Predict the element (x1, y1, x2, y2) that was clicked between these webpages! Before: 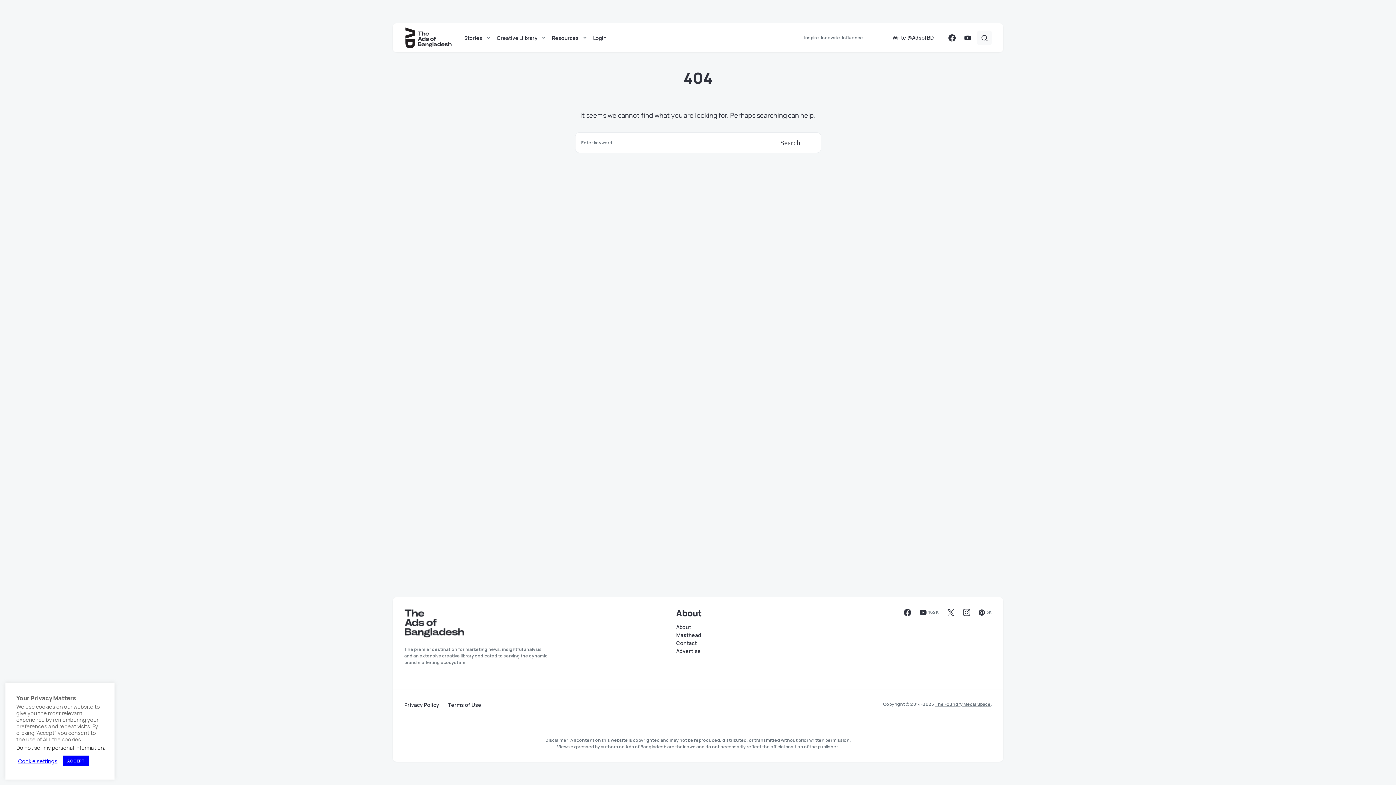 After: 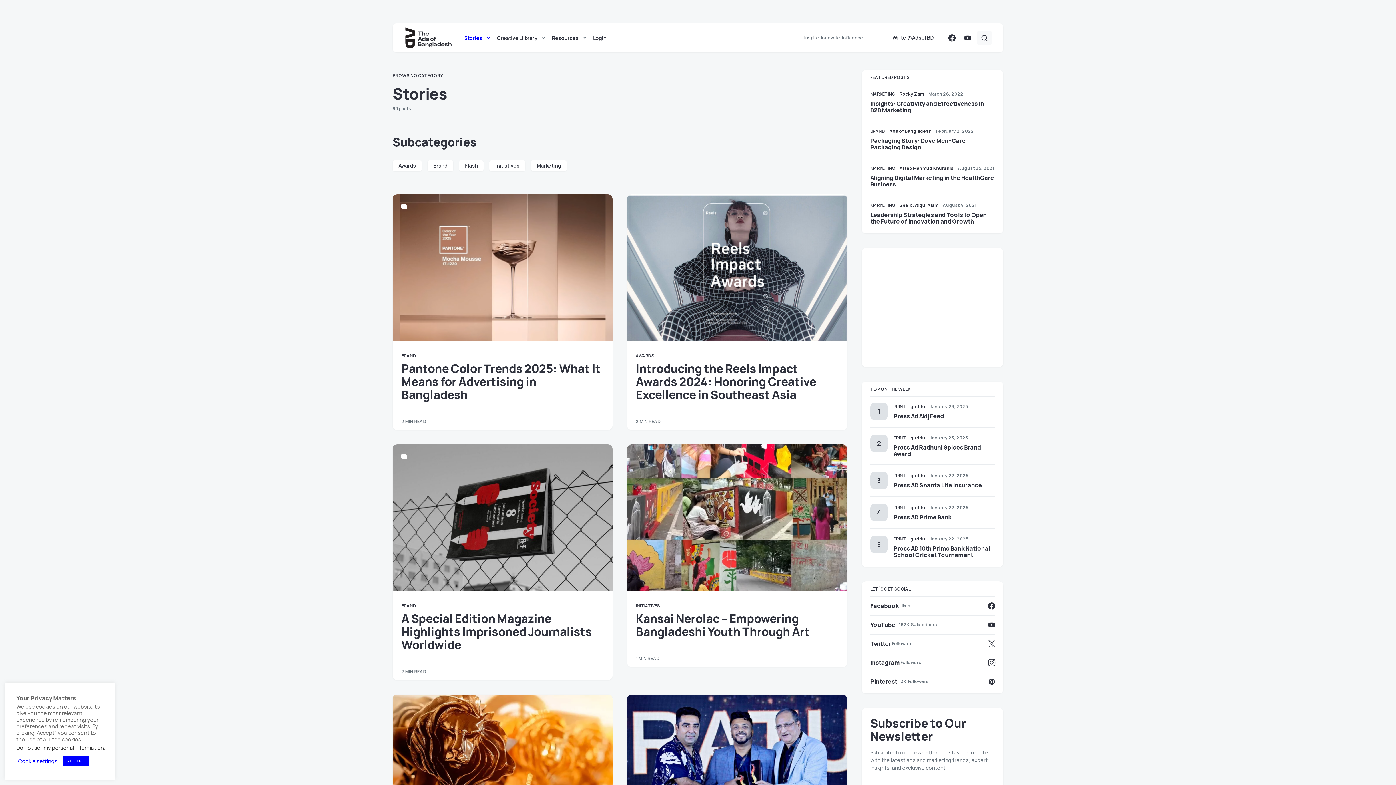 Action: label: Stories bbox: (464, 23, 493, 52)